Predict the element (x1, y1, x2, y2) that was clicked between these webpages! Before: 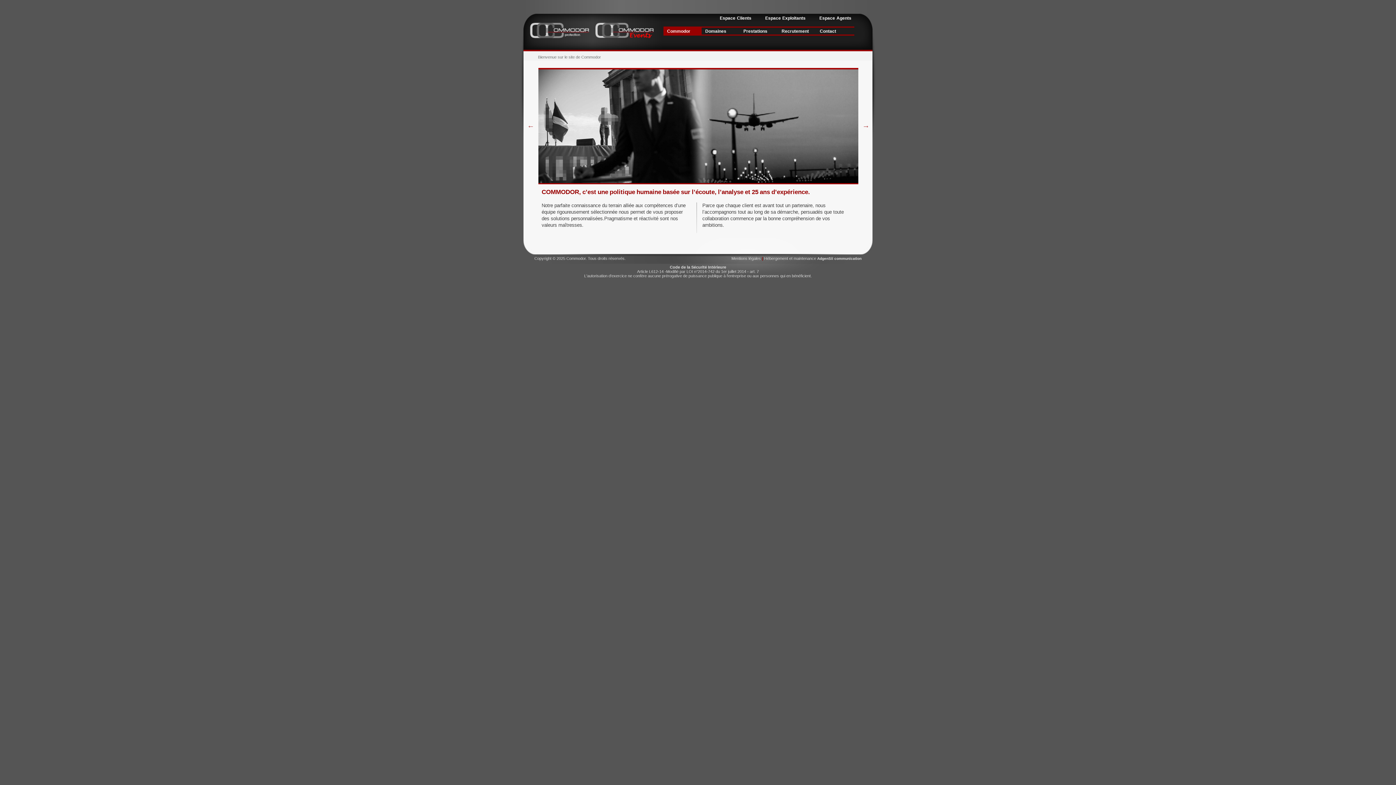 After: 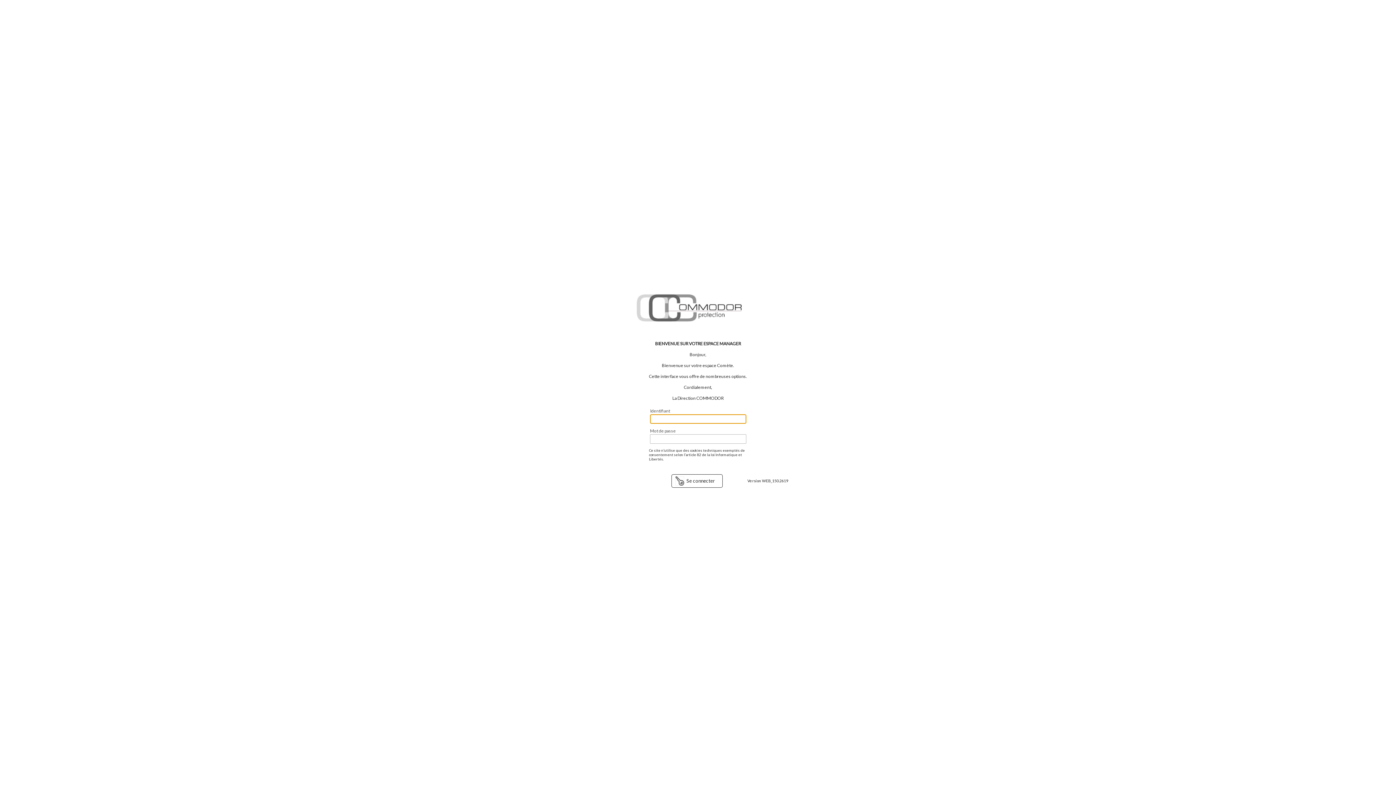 Action: label: Espace Exploitants bbox: (761, 14, 808, 21)